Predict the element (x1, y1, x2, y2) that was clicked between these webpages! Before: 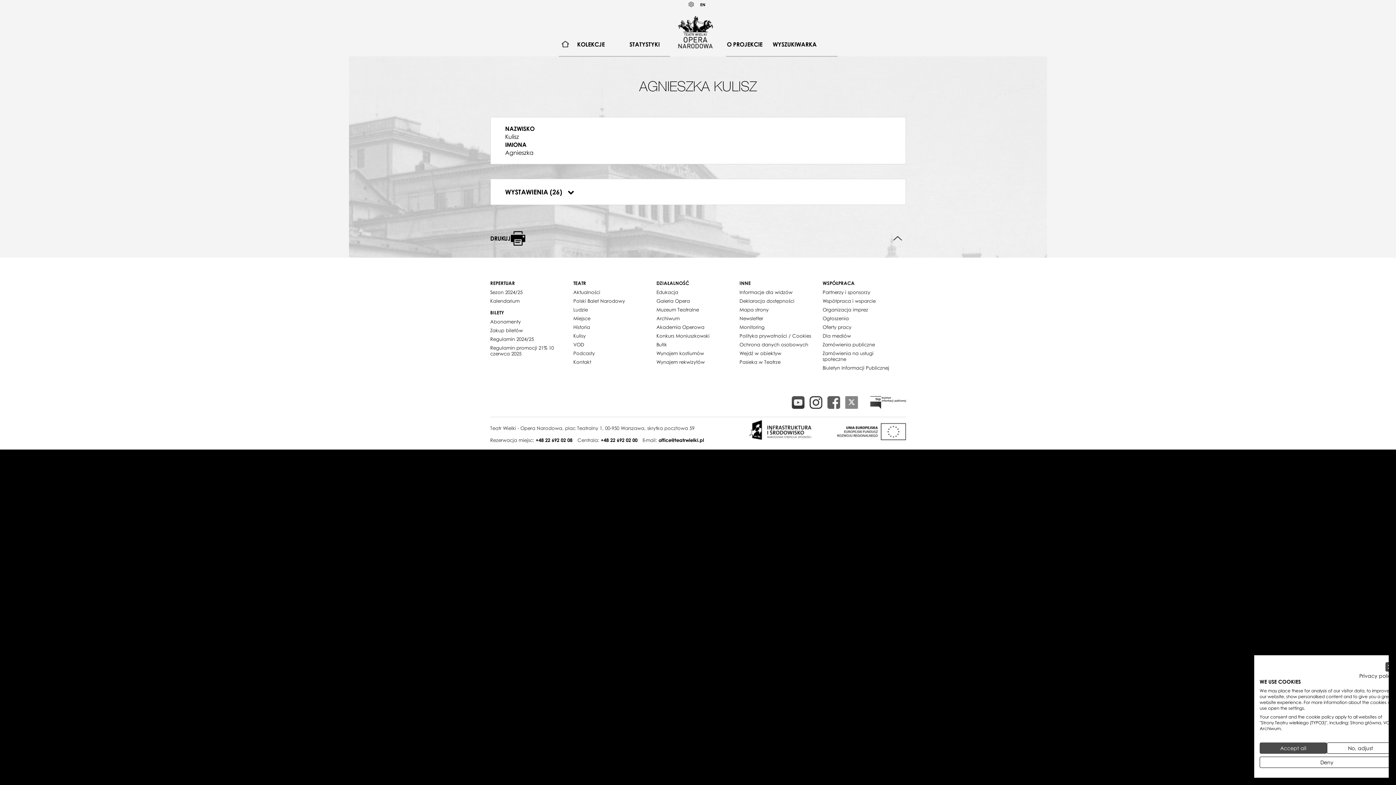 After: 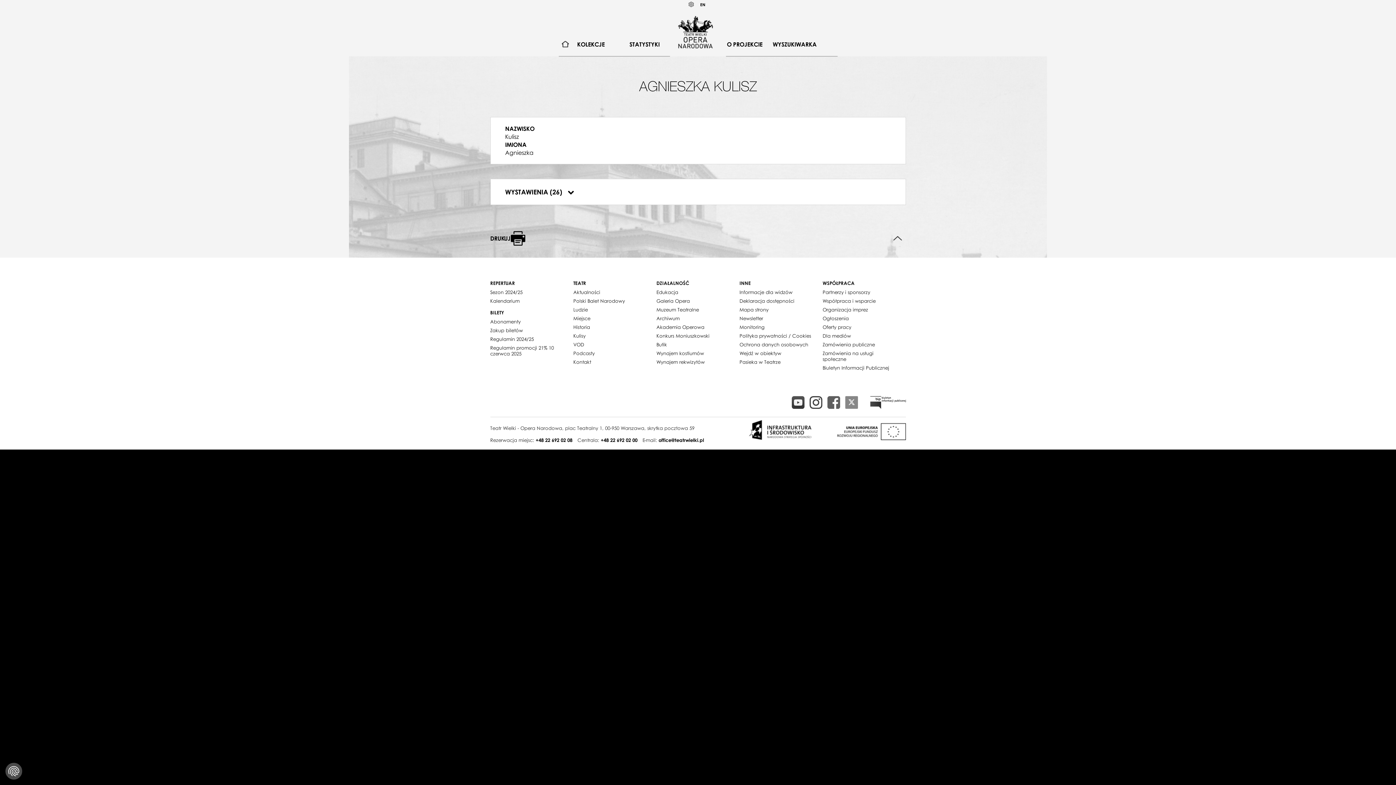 Action: bbox: (1260, 742, 1327, 754) label: Accept all cookies